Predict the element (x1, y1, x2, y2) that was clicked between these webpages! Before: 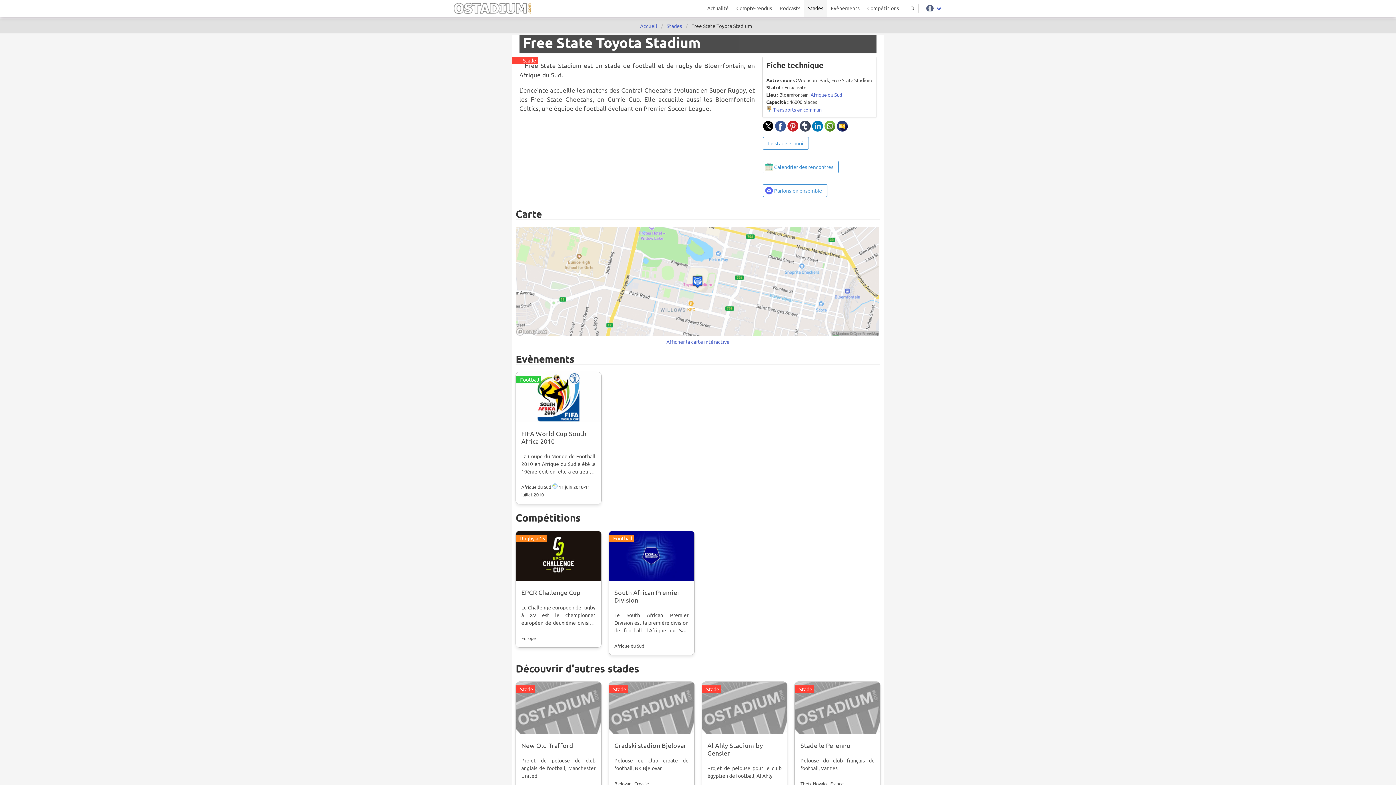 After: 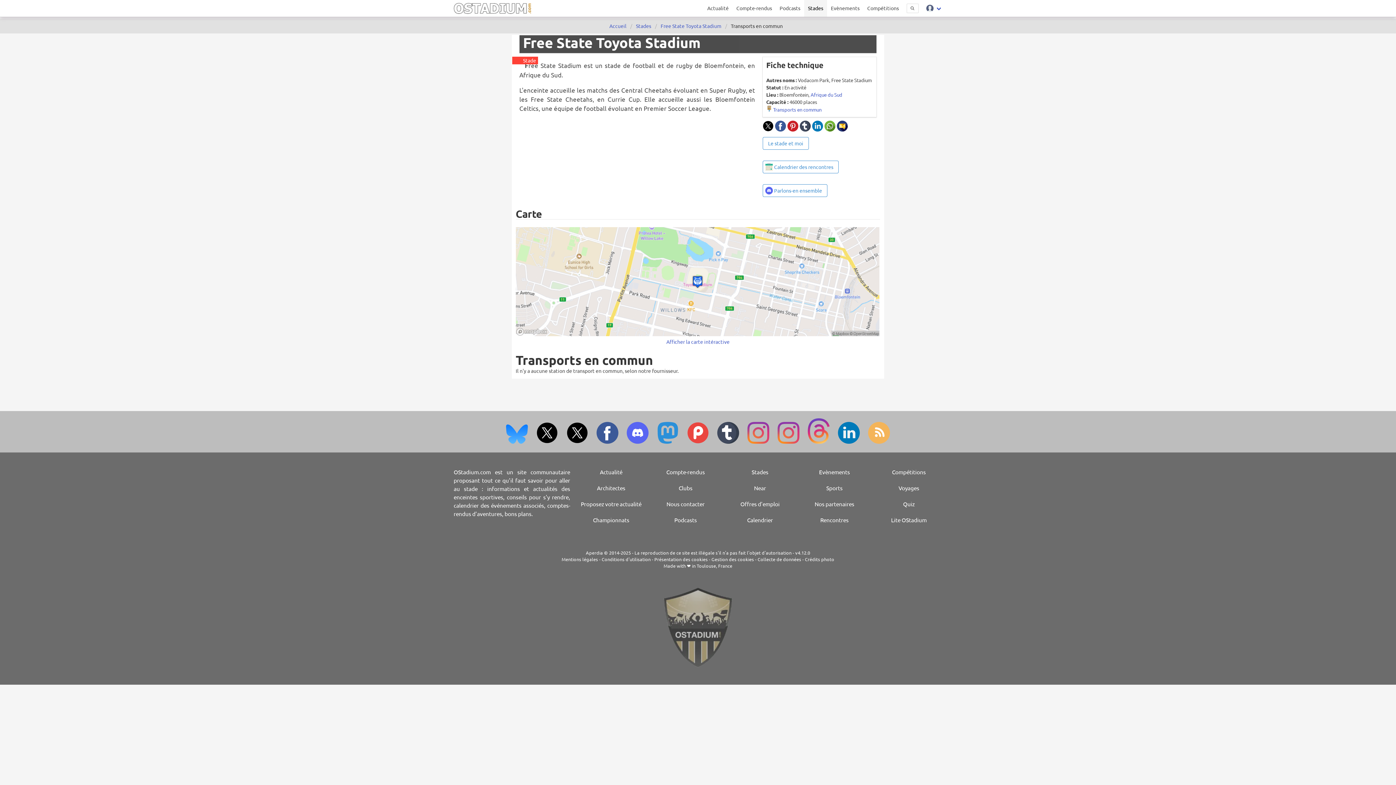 Action: label:  Transports en commun bbox: (766, 106, 821, 112)